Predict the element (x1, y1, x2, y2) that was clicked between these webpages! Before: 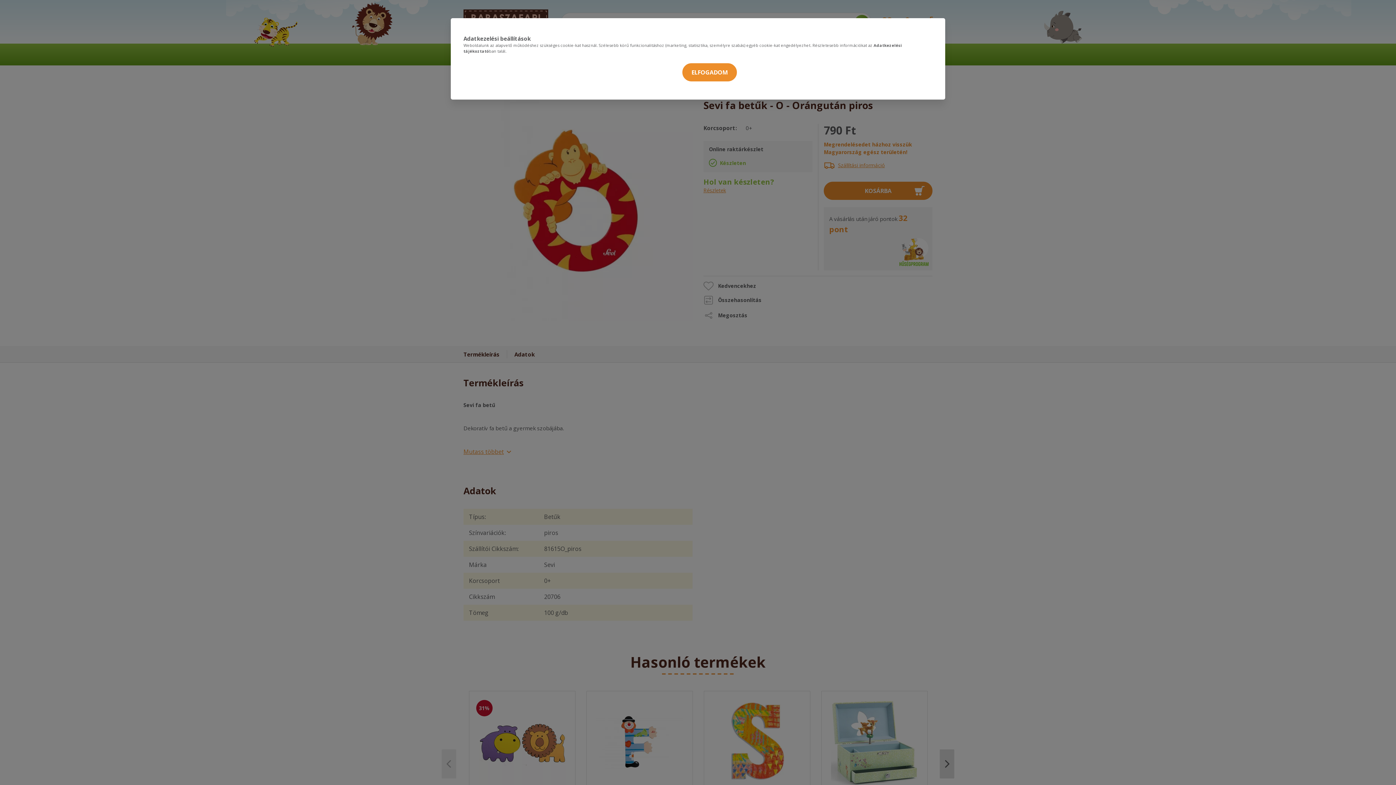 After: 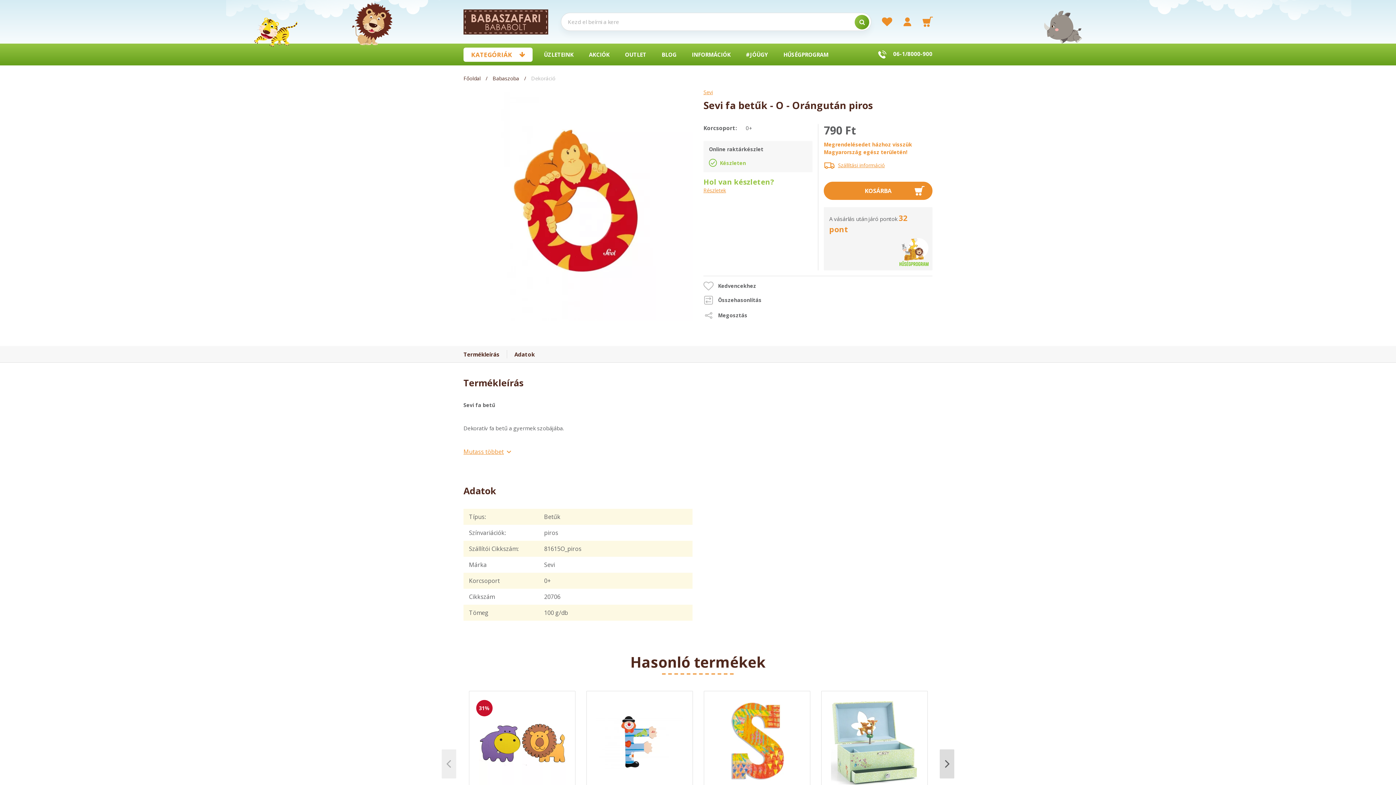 Action: bbox: (682, 63, 737, 81) label: ELFOGADOM